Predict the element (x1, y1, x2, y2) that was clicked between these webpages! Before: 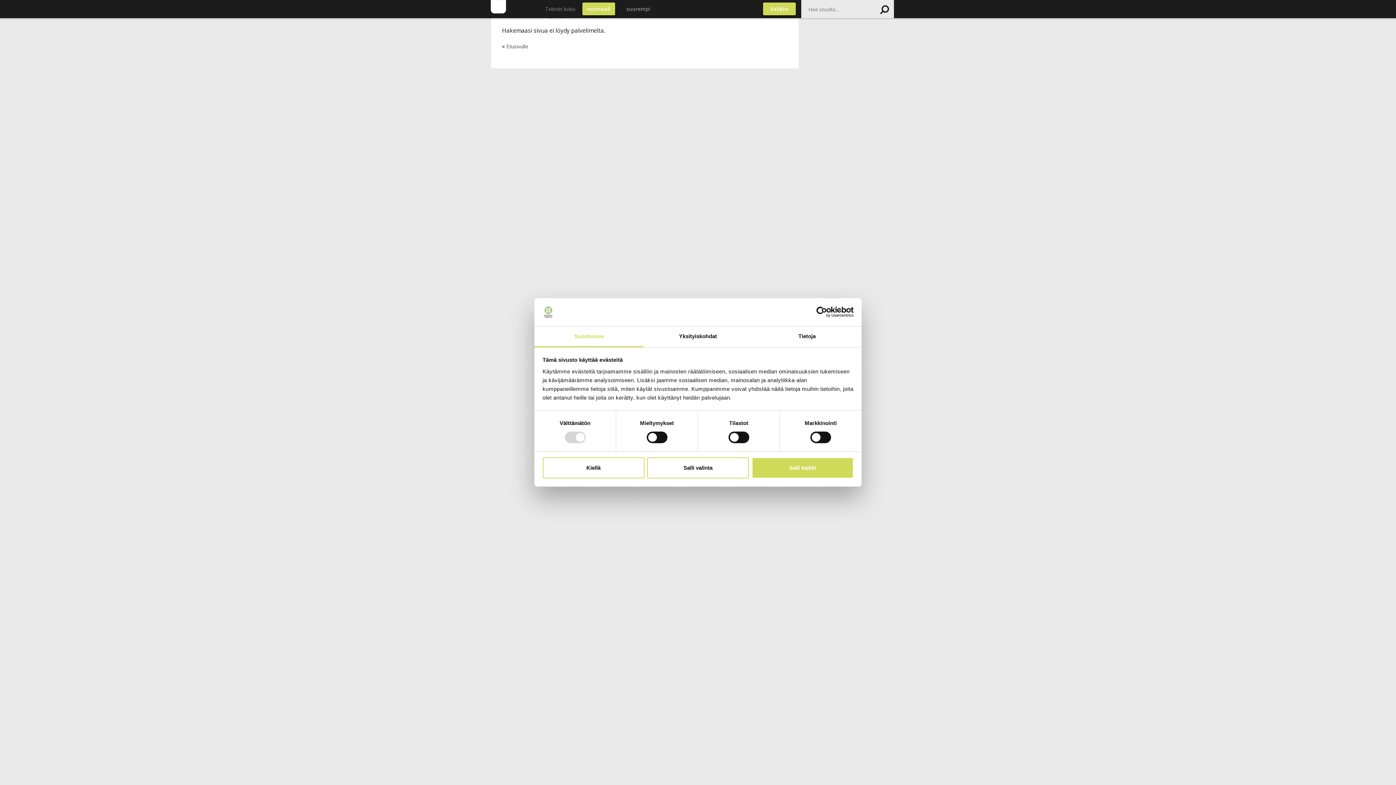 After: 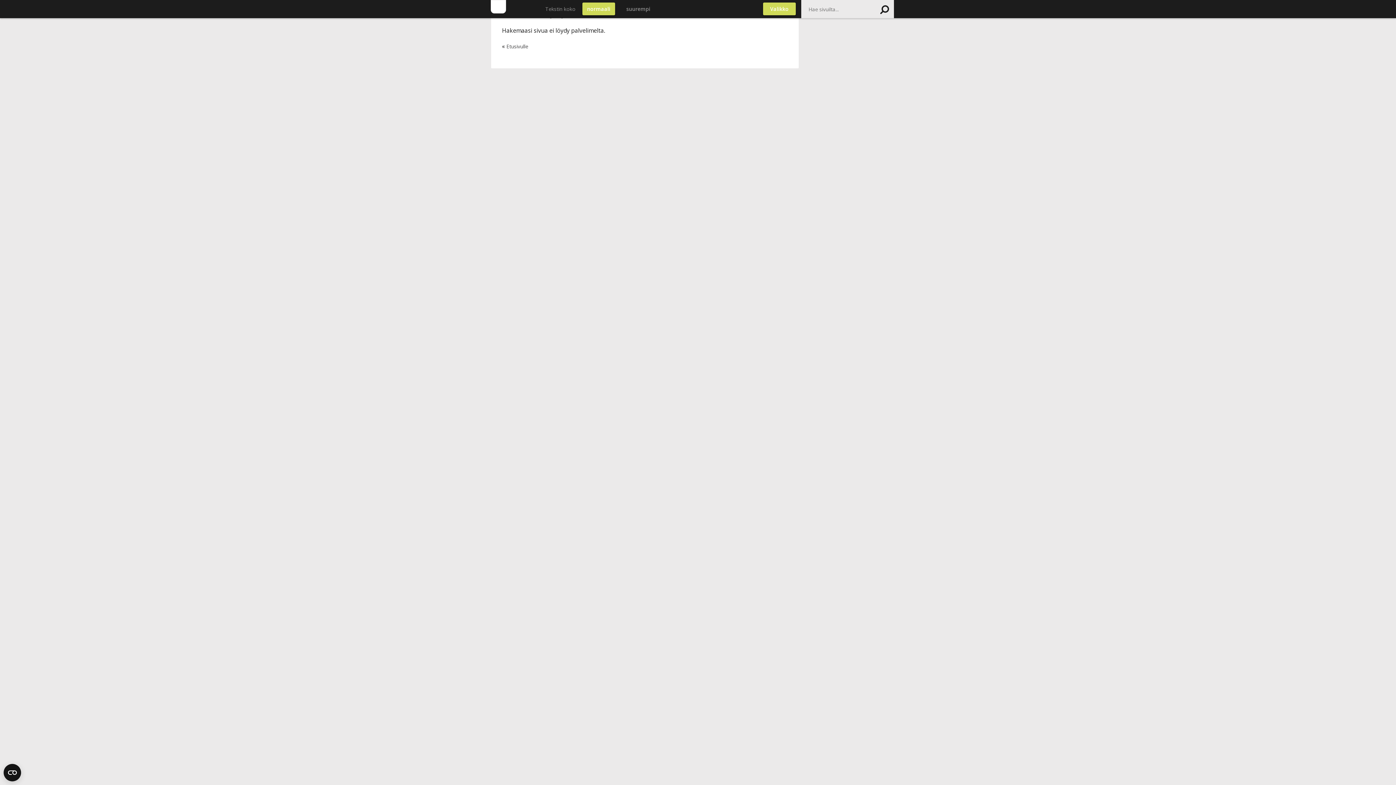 Action: label: Salli valinta bbox: (647, 457, 749, 478)